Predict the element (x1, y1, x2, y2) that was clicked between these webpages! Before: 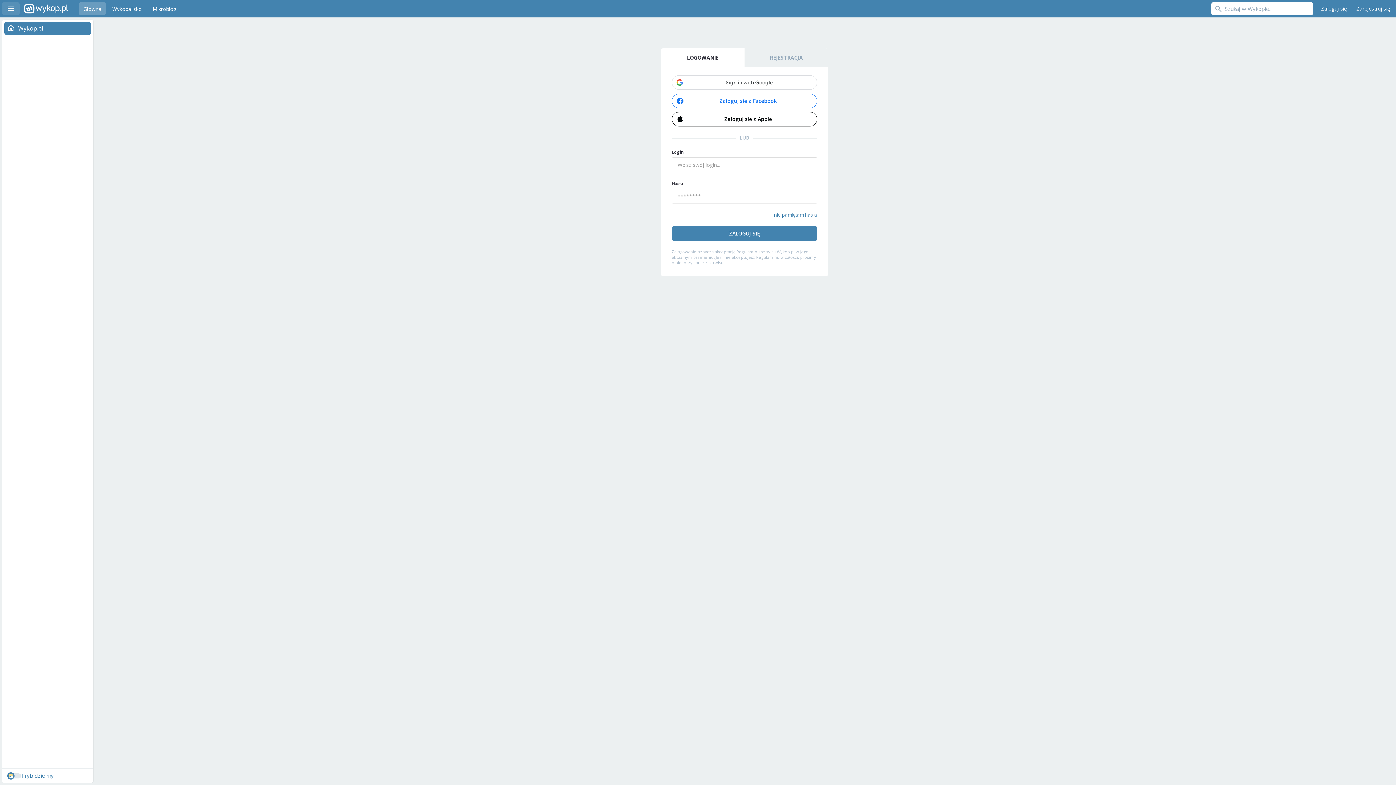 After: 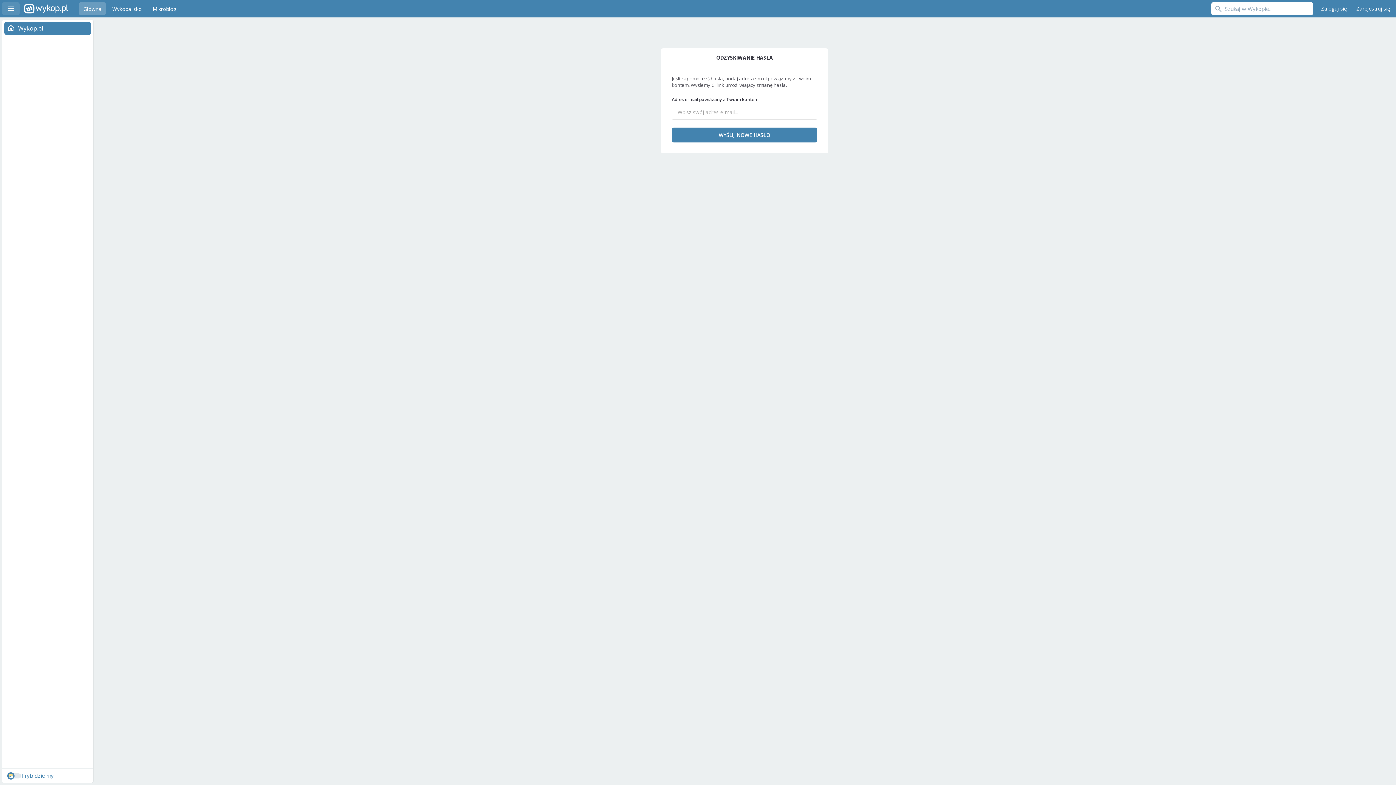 Action: label: nie pamiętam hasła bbox: (774, 211, 817, 218)